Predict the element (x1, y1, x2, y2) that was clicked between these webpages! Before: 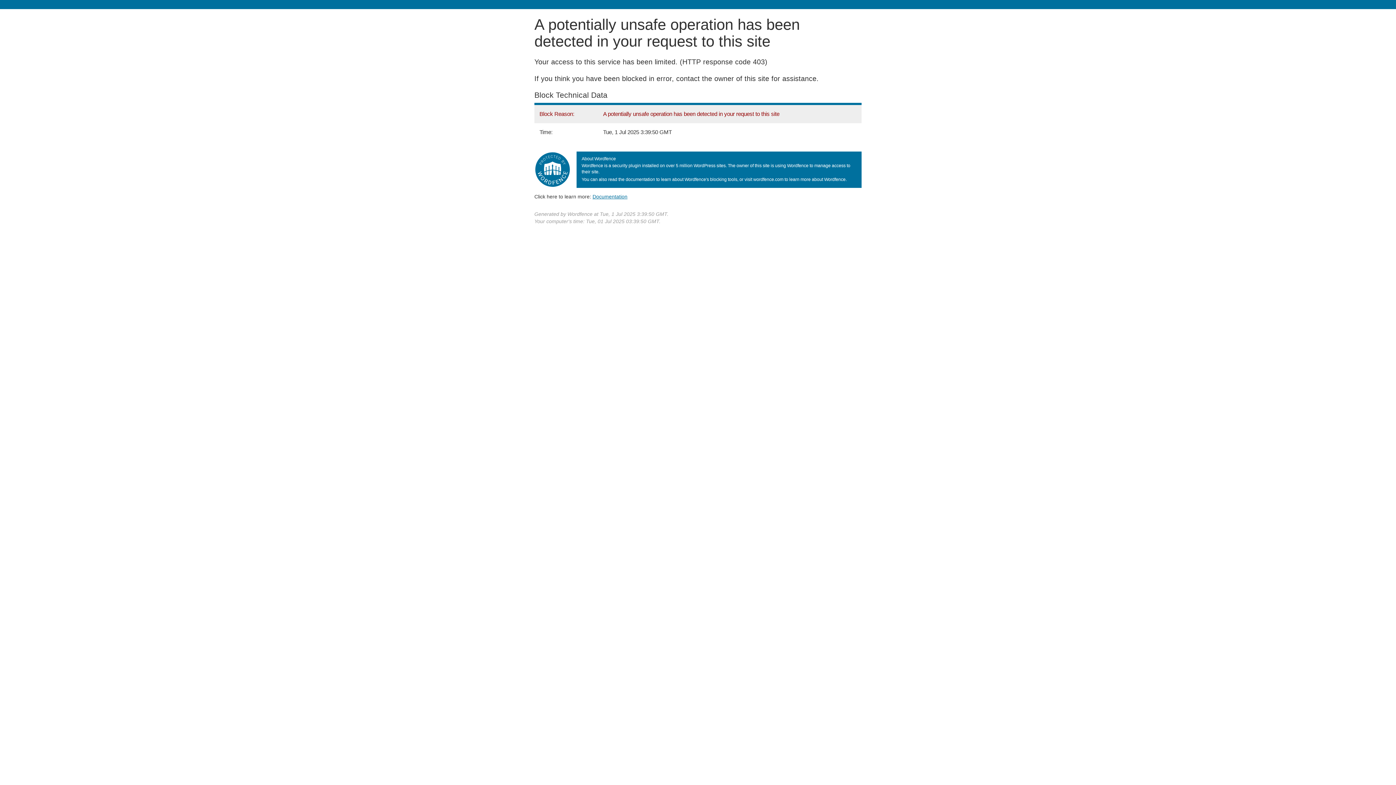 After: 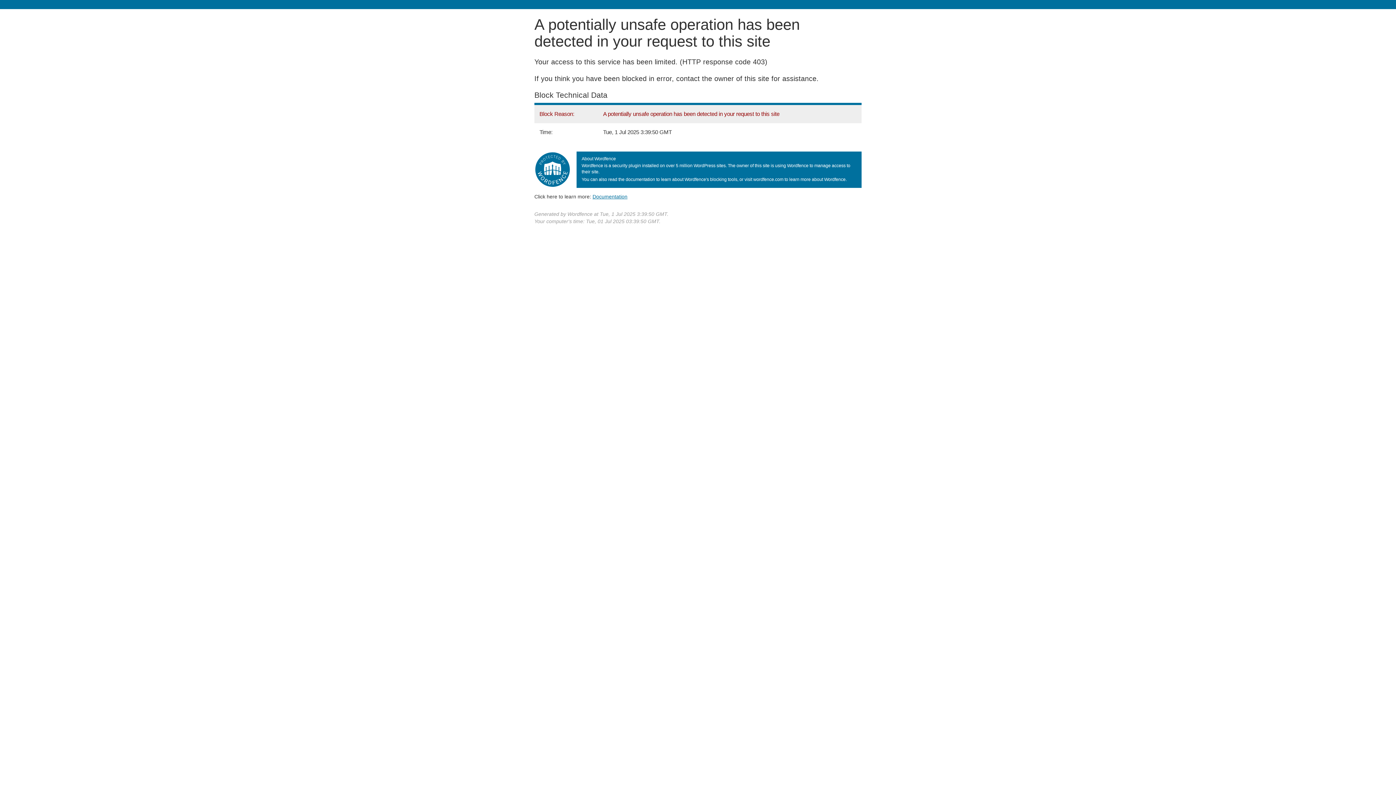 Action: label: Documentation bbox: (592, 193, 627, 199)